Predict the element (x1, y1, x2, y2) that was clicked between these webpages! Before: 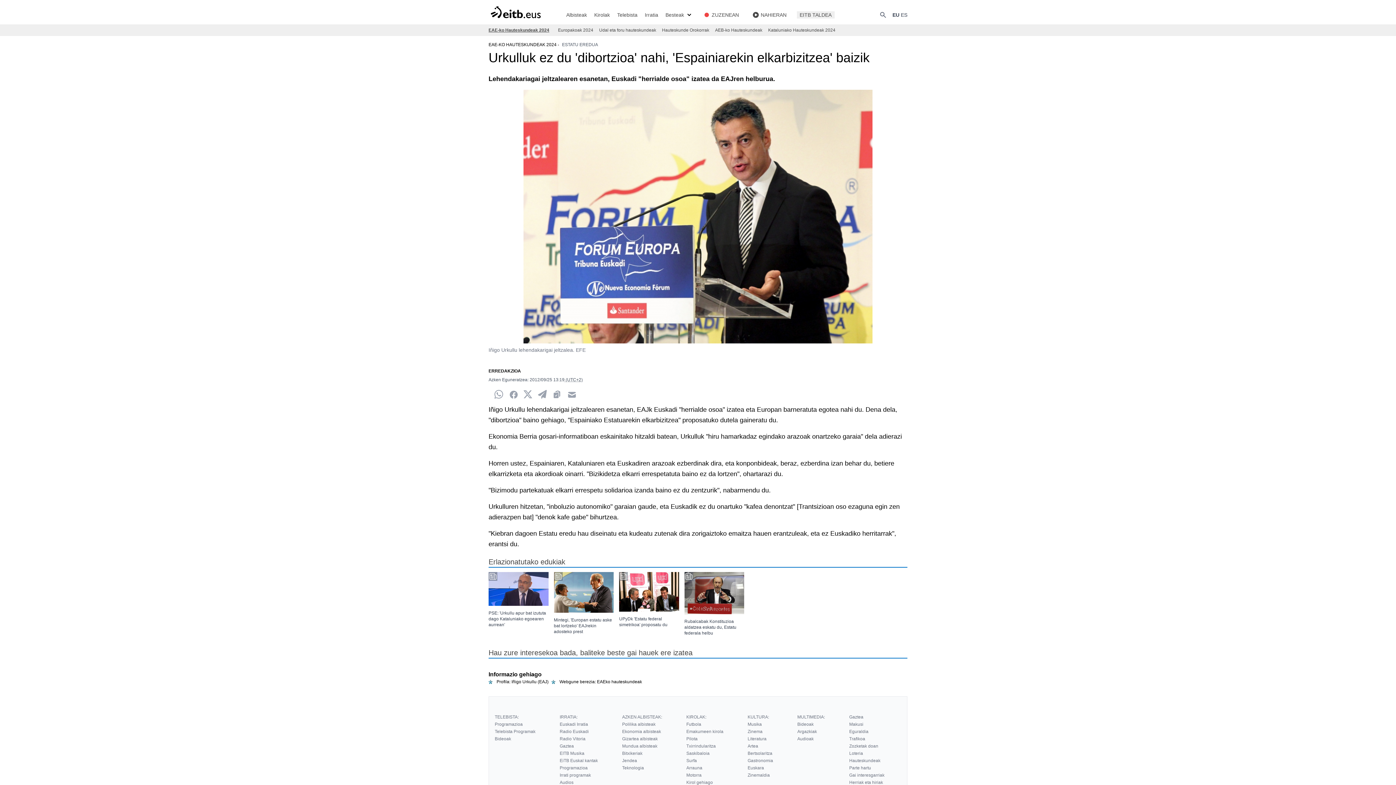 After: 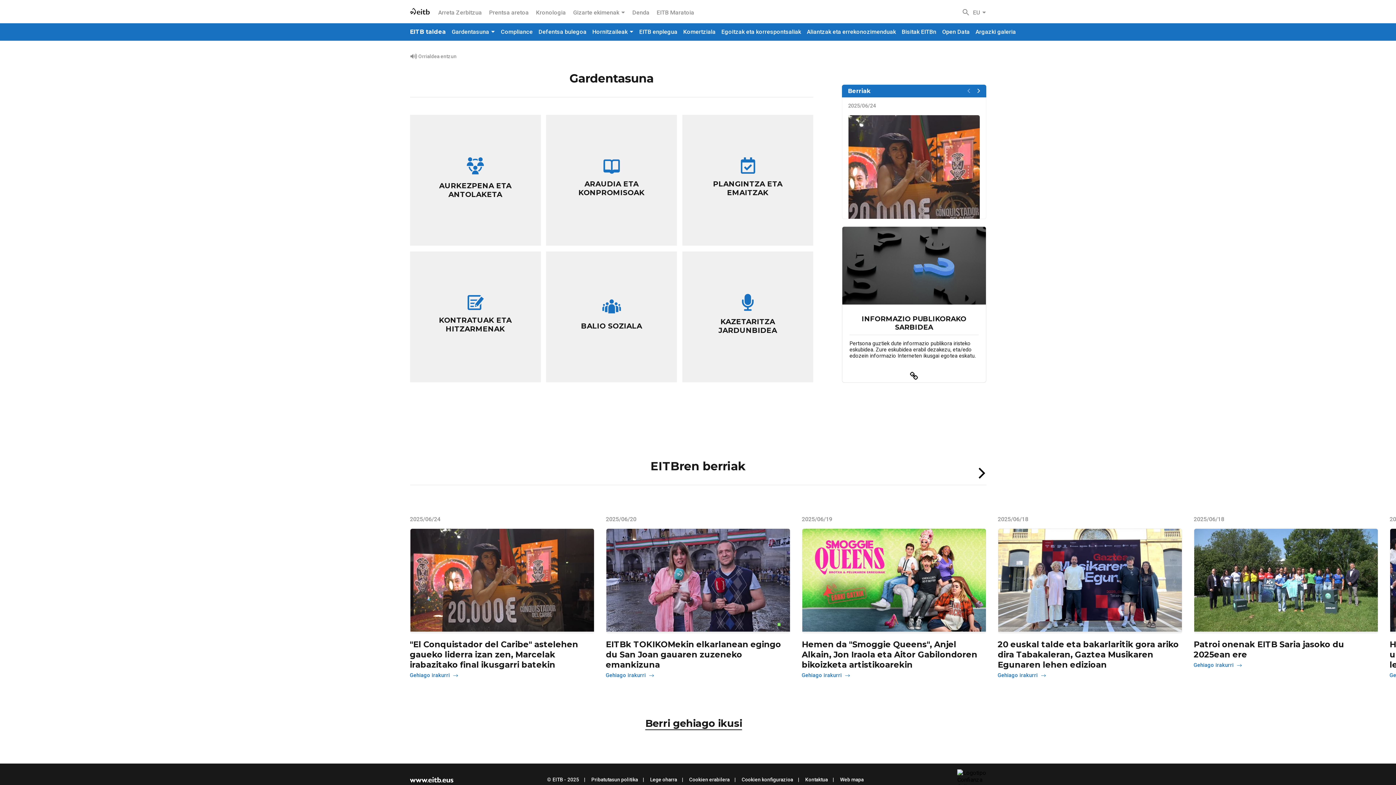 Action: bbox: (796, 11, 834, 18) label: EITB TALDEA